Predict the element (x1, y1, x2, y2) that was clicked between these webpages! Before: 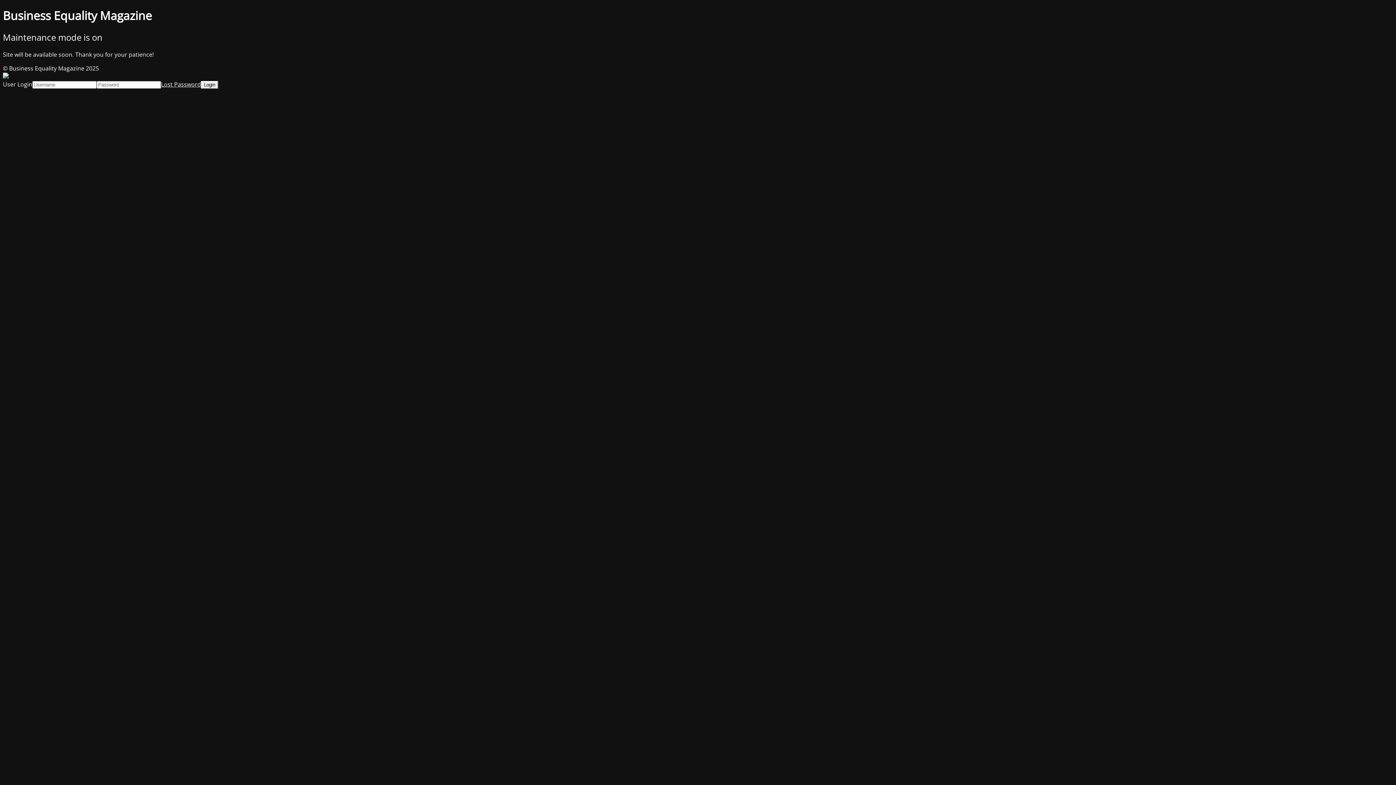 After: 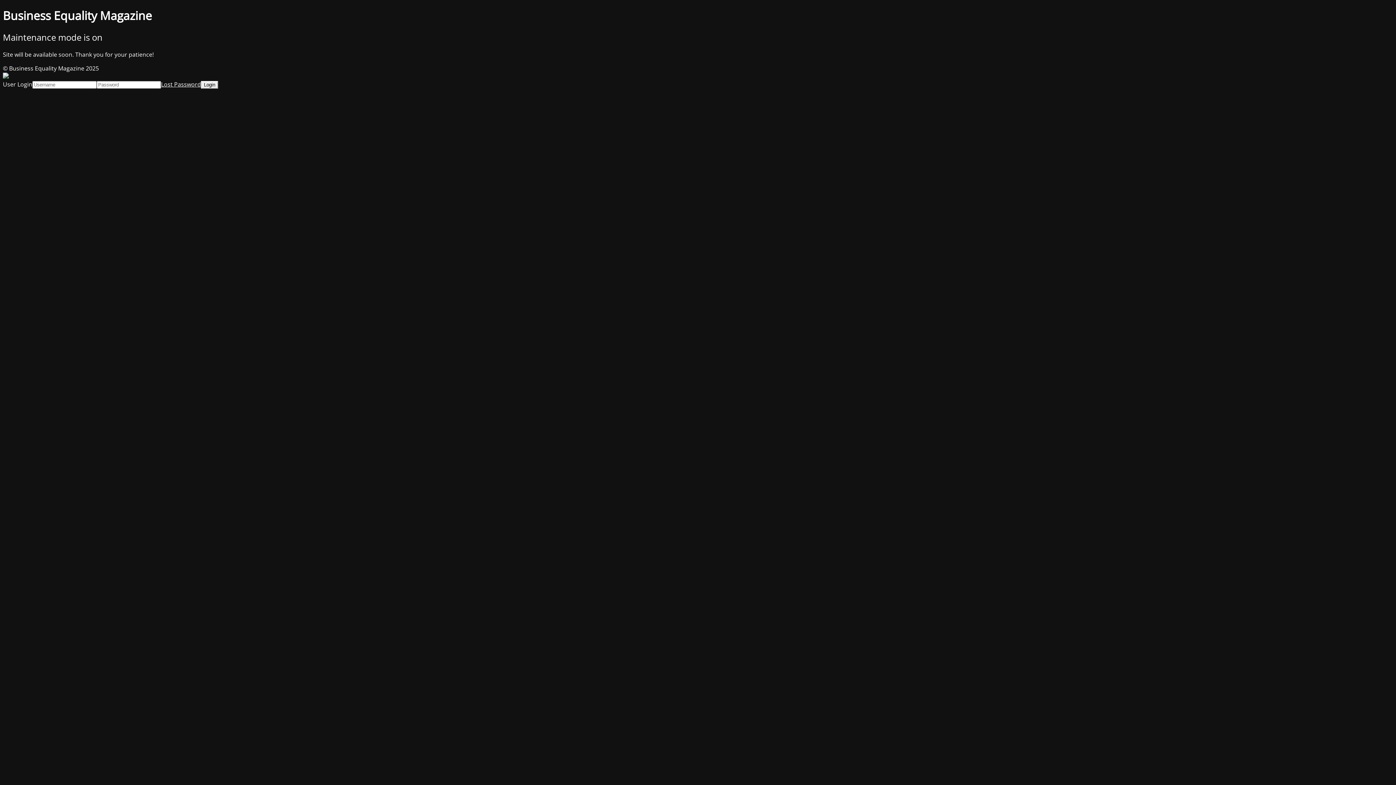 Action: label: Lost Password bbox: (161, 80, 201, 88)